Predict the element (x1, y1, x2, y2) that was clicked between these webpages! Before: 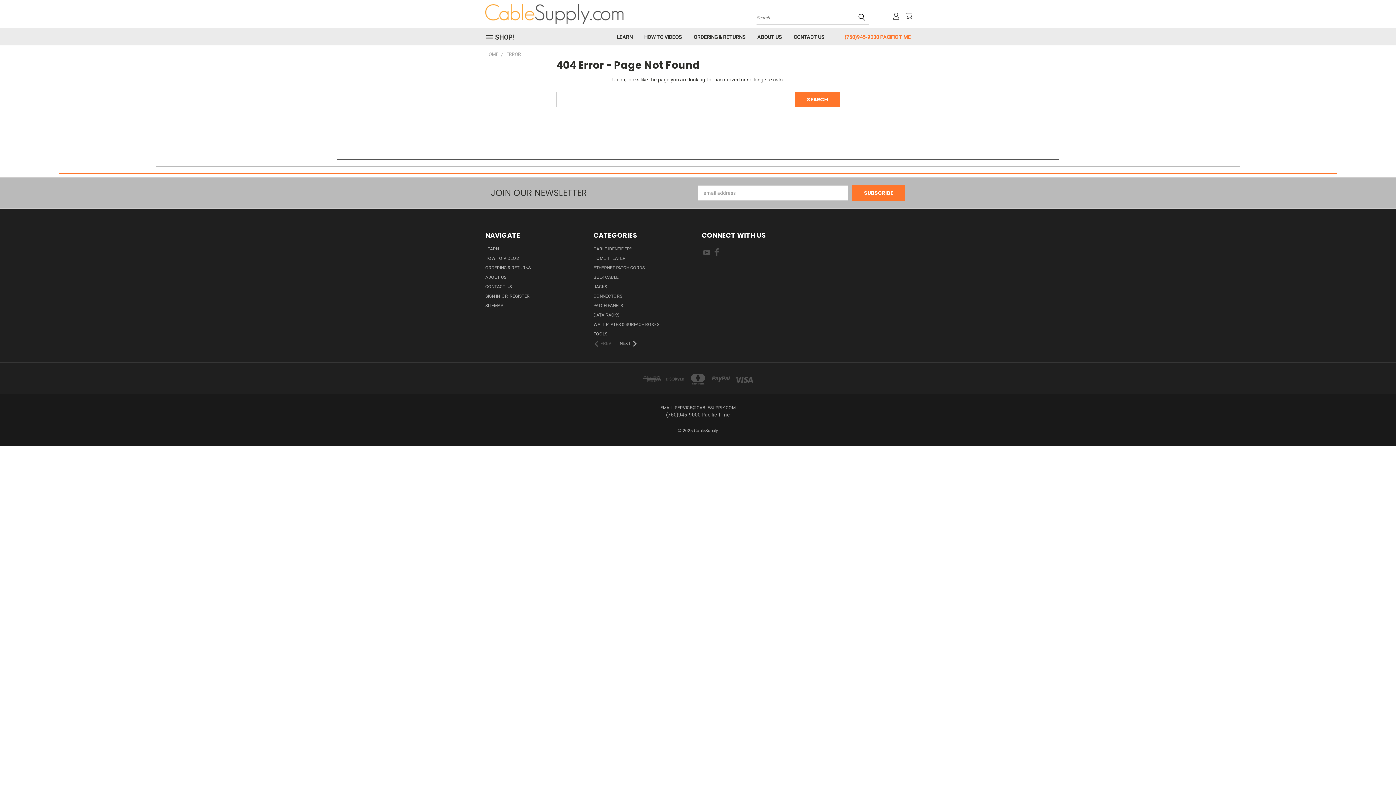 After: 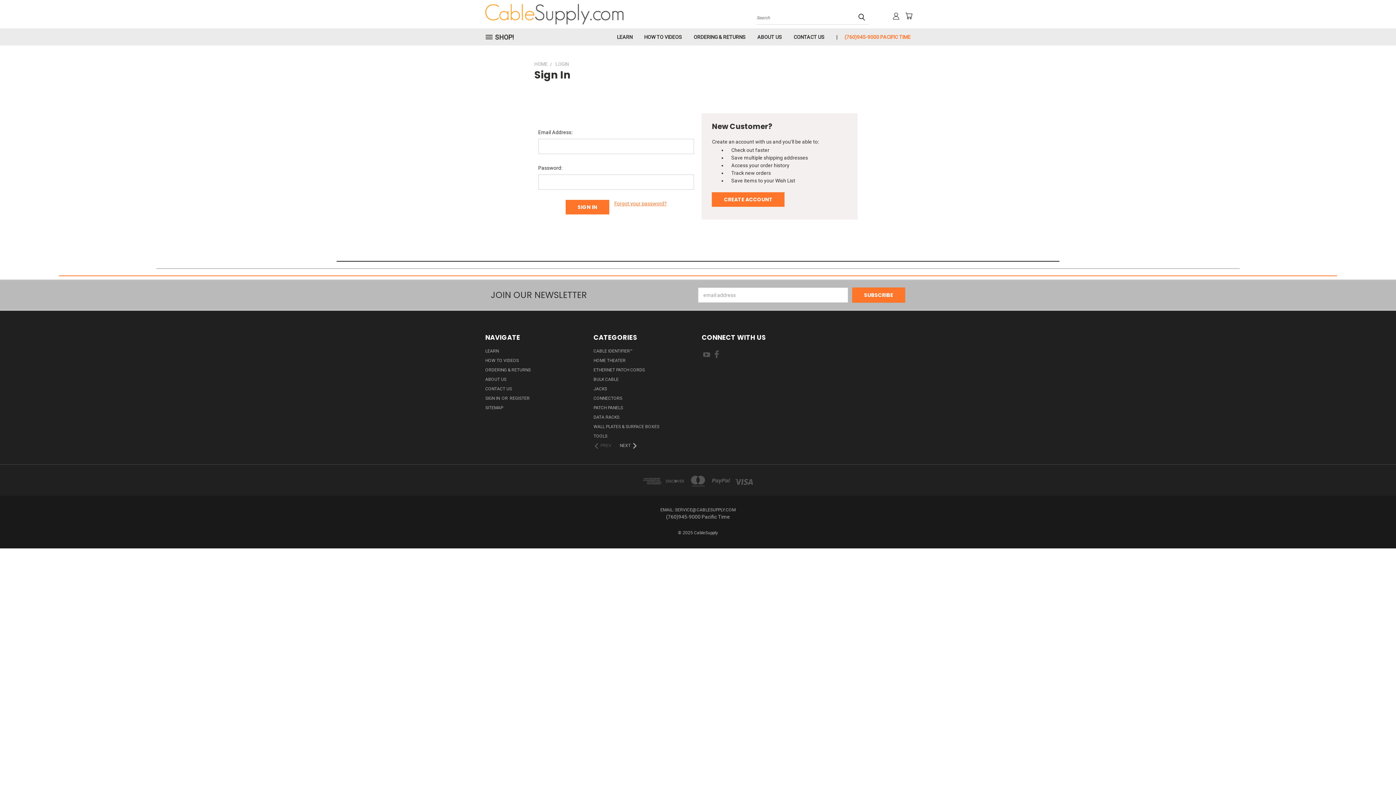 Action: bbox: (892, 12, 900, 19)